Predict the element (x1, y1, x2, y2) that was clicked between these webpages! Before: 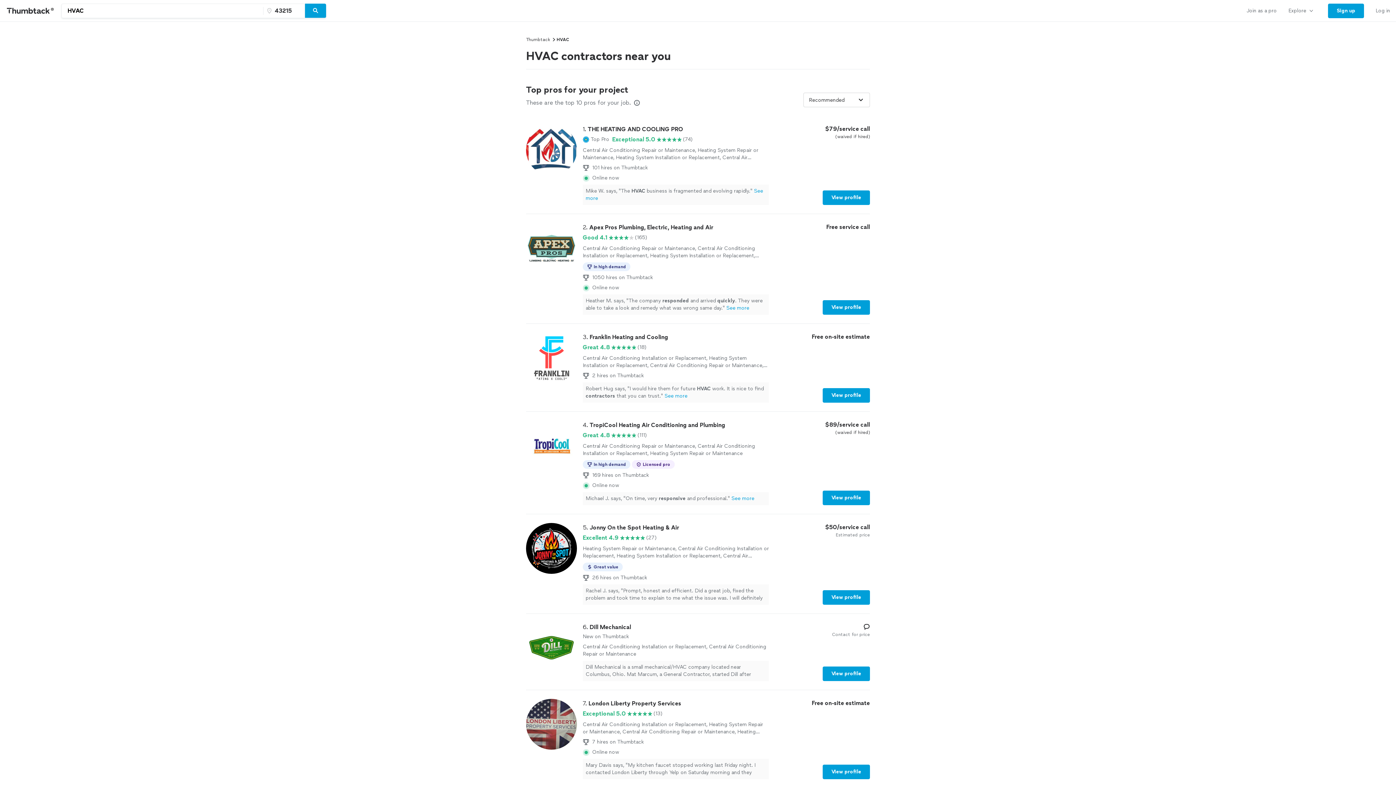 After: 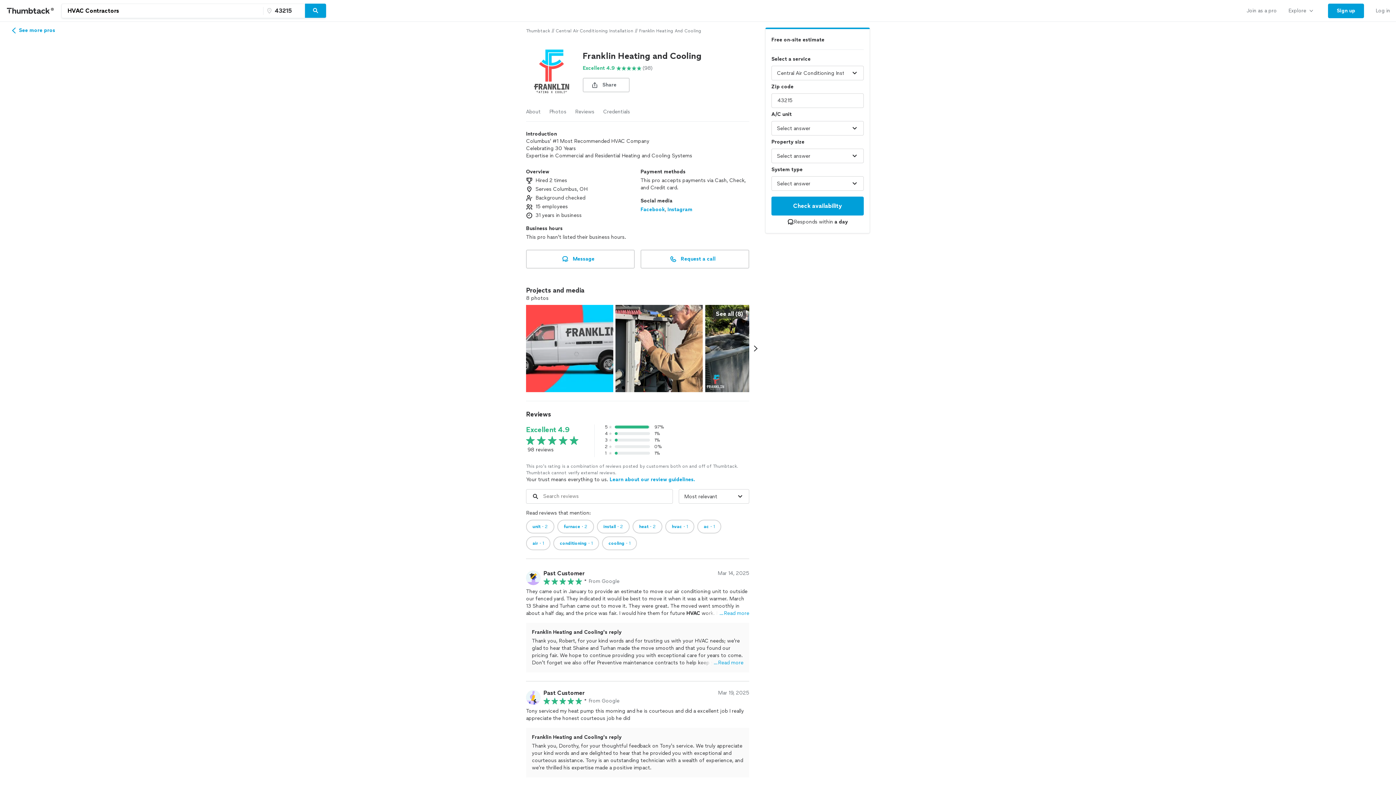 Action: bbox: (526, 332, 870, 402) label: 3. Franklin Heating and Cooling

Great 4.8

(18)

Central Air Conditioning Installation or Replacement, Heating System Installation or Replacement, Central Air Conditioning Repair or Maintenance, Heating System Repair or Maintenance

2 hires on Thumbtack
Robert Hug says, "I would hire them for future HVAC work. It is nice to find contractors that you can trust."See more

Free on-site estimate

View profile